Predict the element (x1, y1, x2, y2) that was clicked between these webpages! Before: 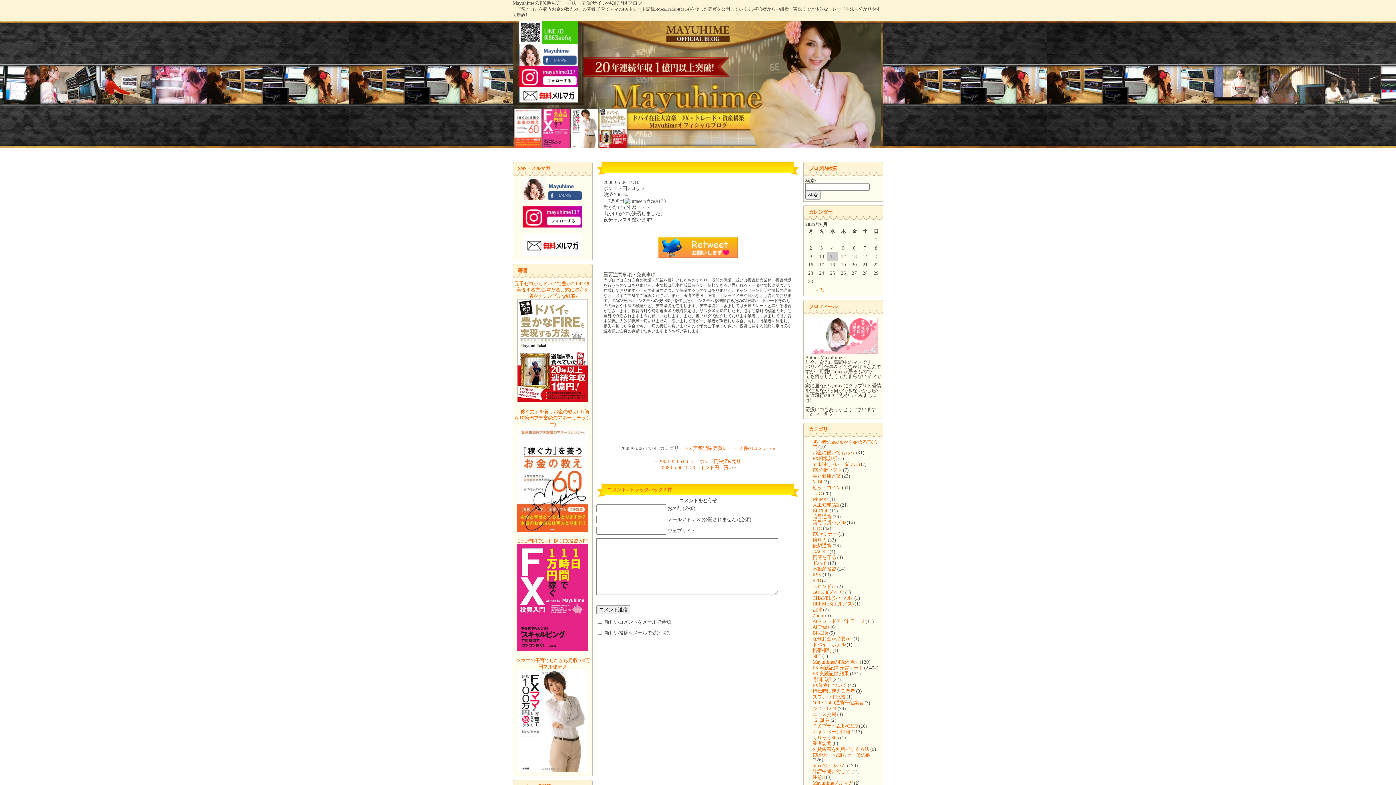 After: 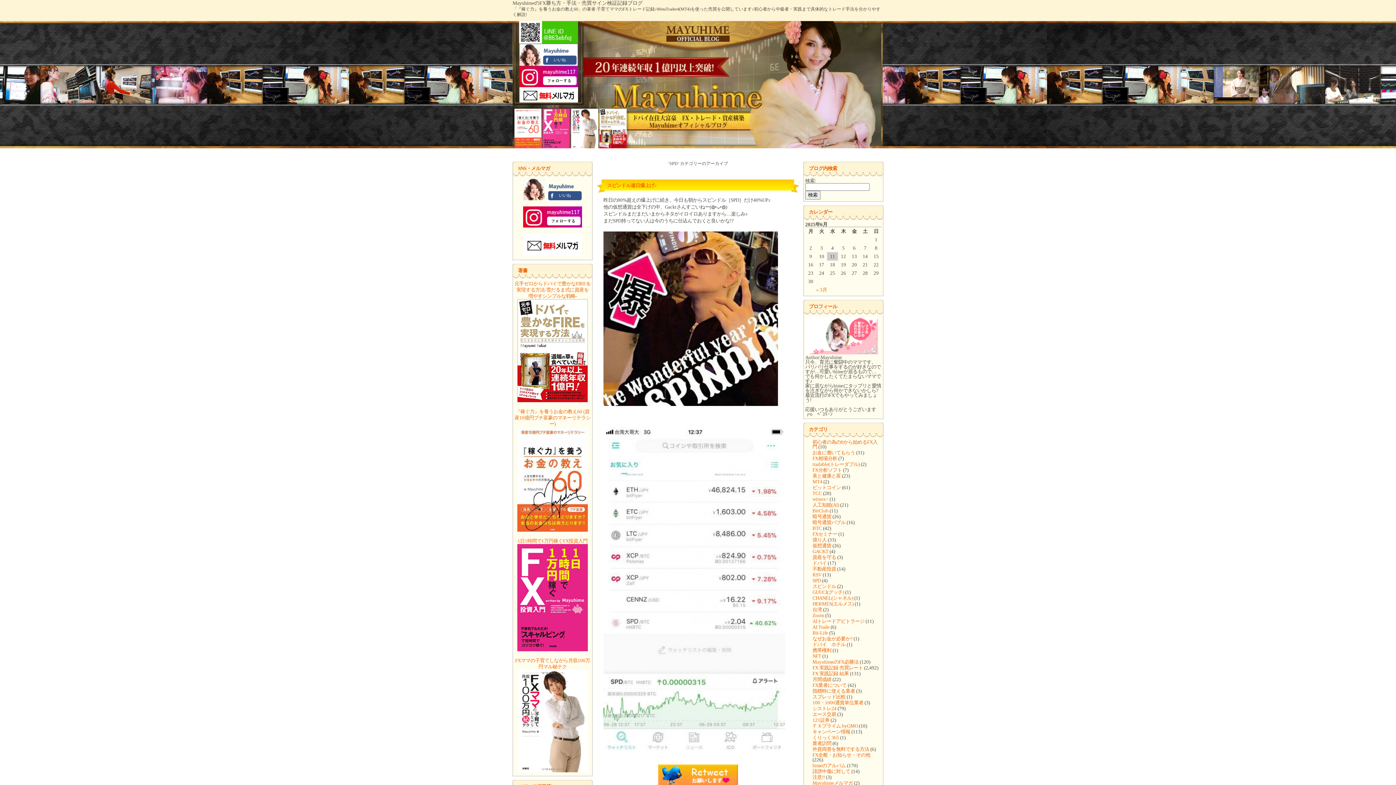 Action: bbox: (812, 578, 821, 583) label: SPD